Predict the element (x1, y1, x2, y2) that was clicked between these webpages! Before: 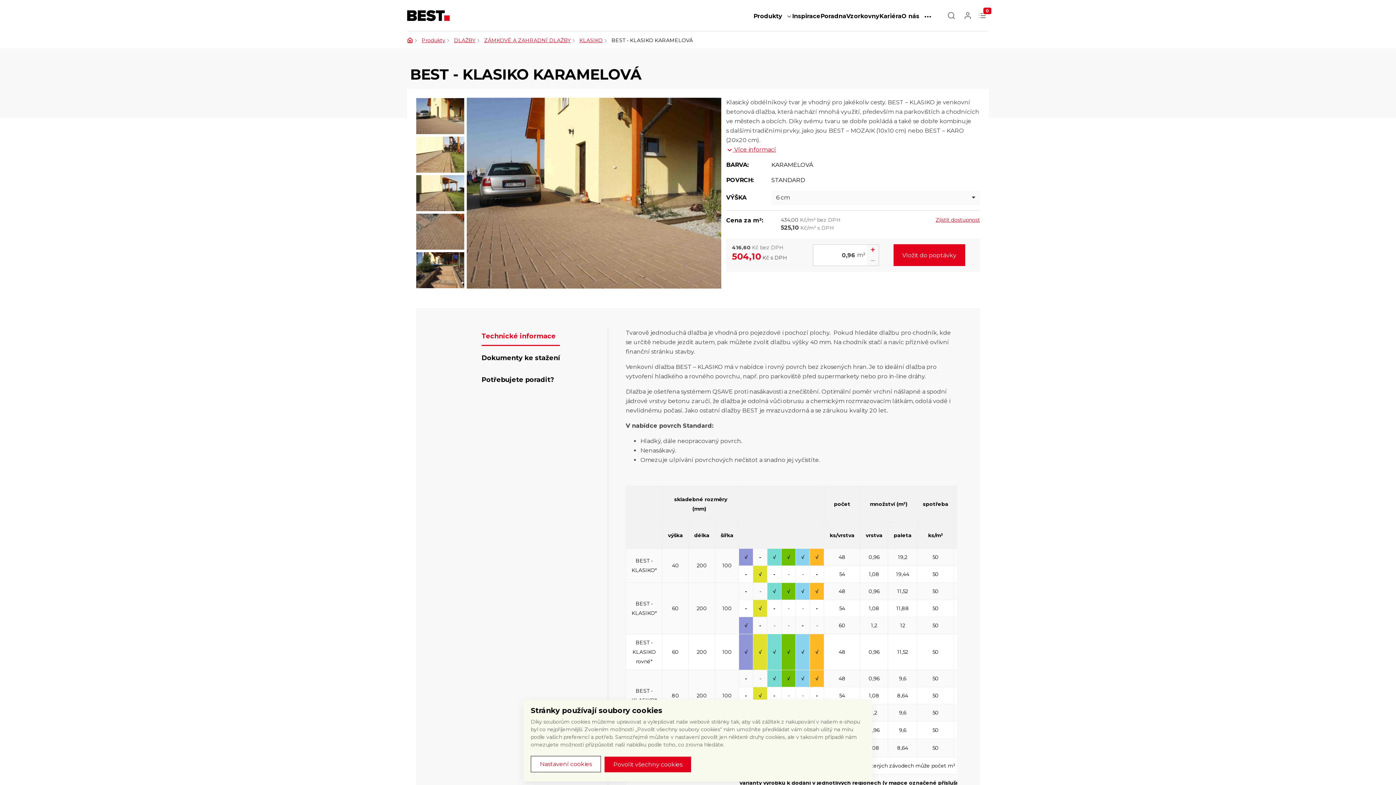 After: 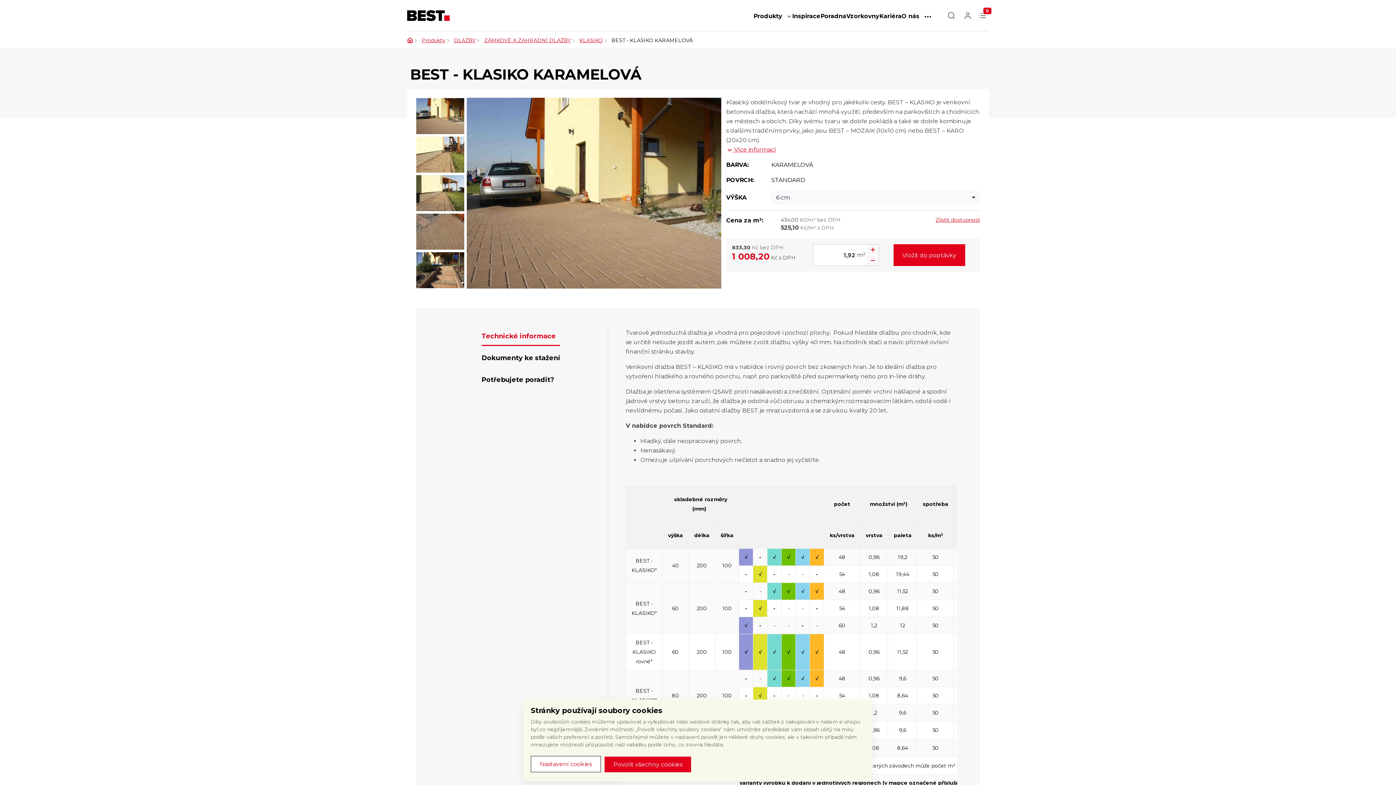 Action: bbox: (867, 244, 878, 254)